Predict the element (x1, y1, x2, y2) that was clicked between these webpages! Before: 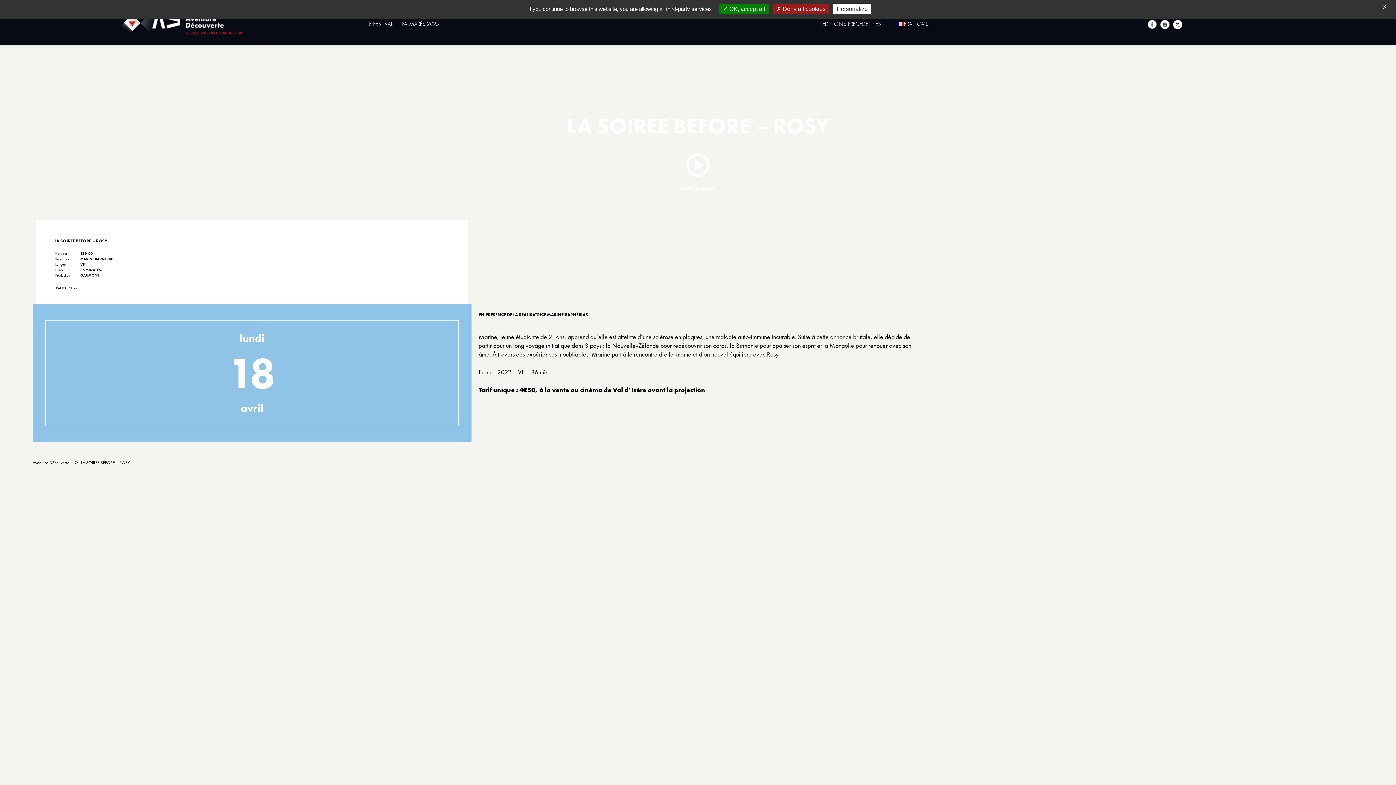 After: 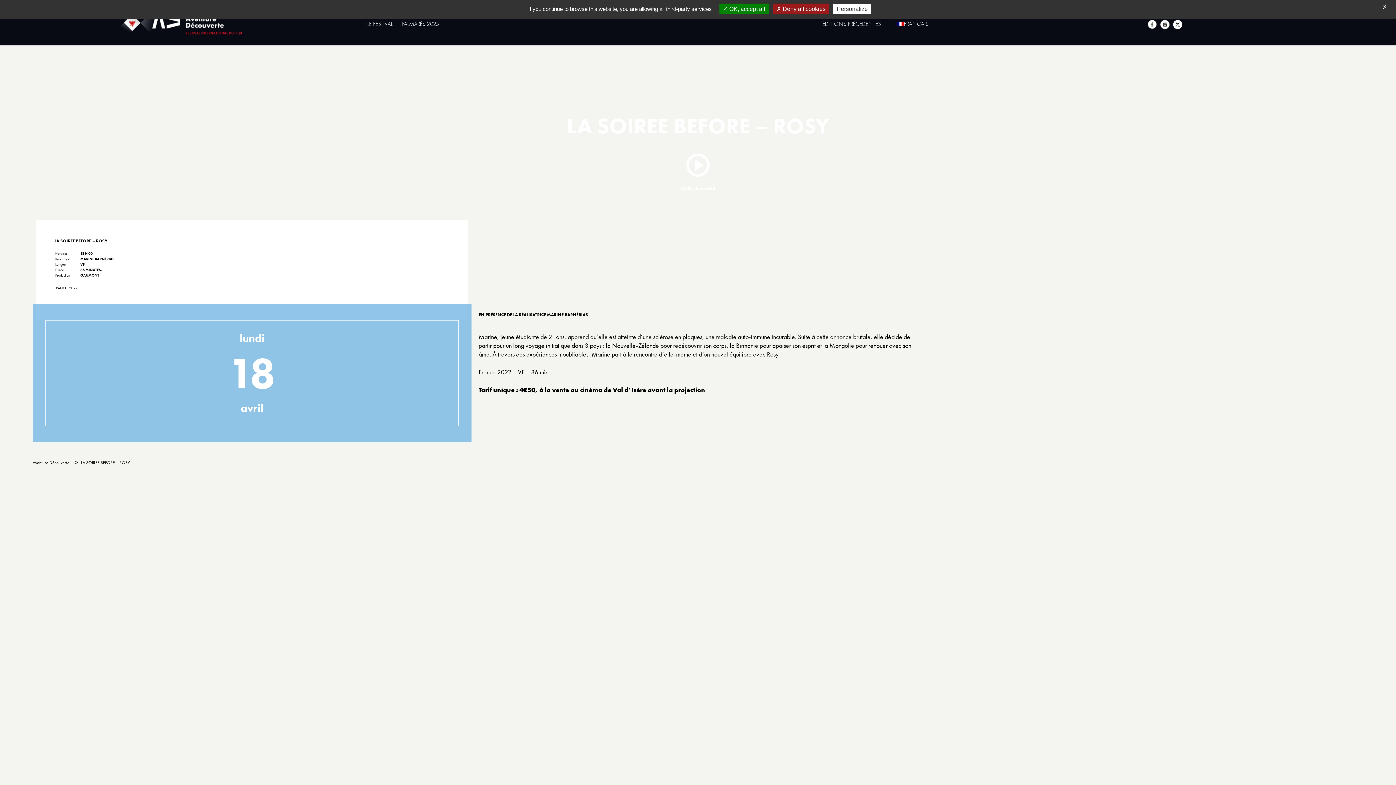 Action: bbox: (1147, 20, 1160, 45)